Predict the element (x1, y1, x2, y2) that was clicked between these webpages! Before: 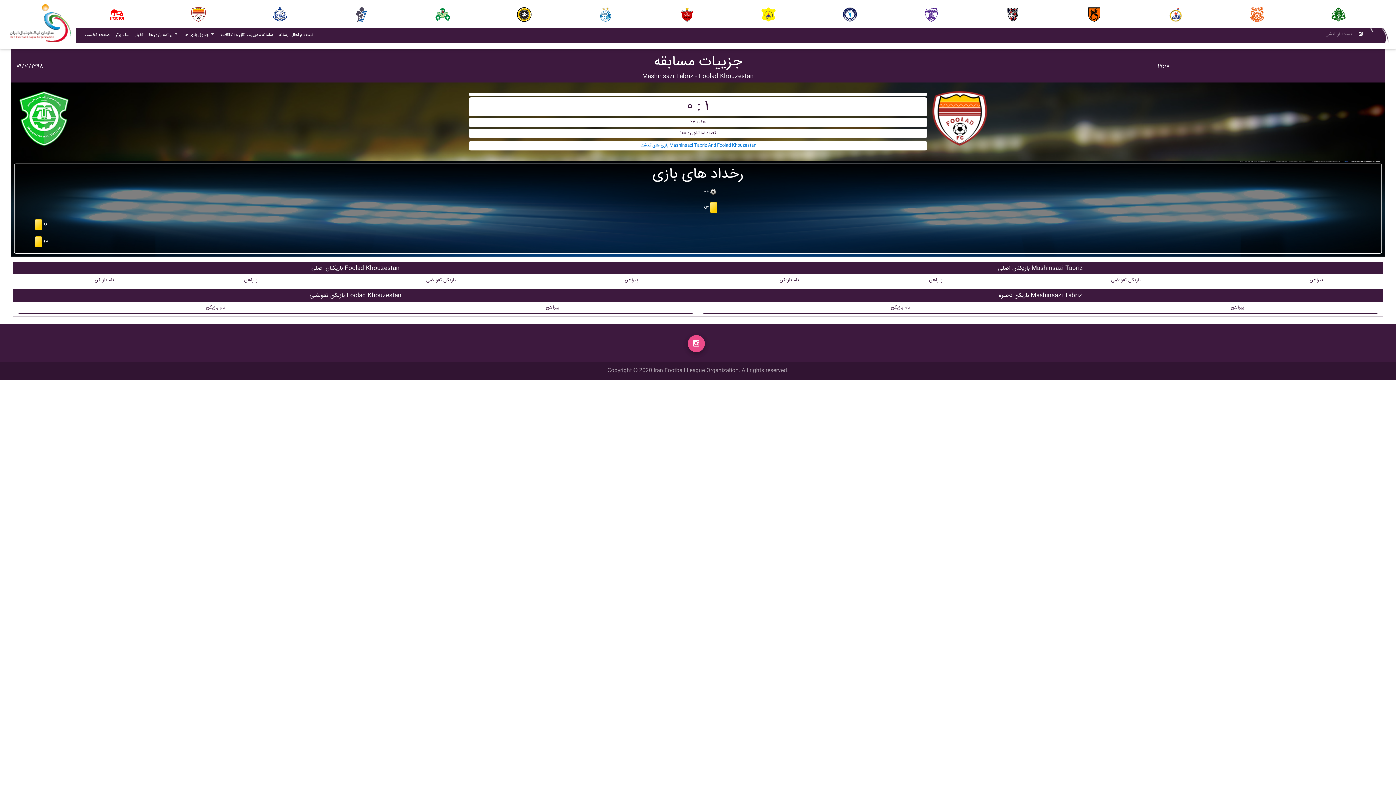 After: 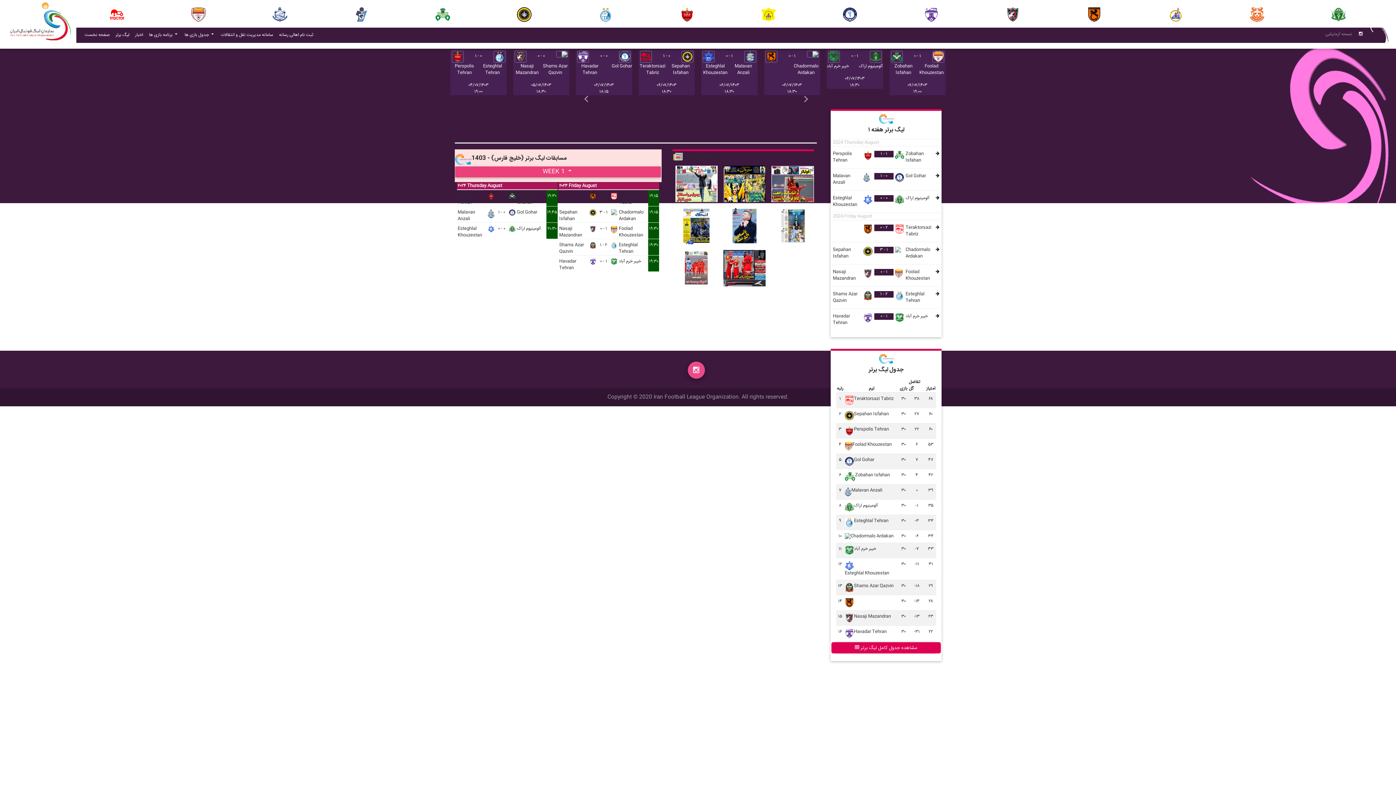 Action: bbox: (1, 2, 70, 44)